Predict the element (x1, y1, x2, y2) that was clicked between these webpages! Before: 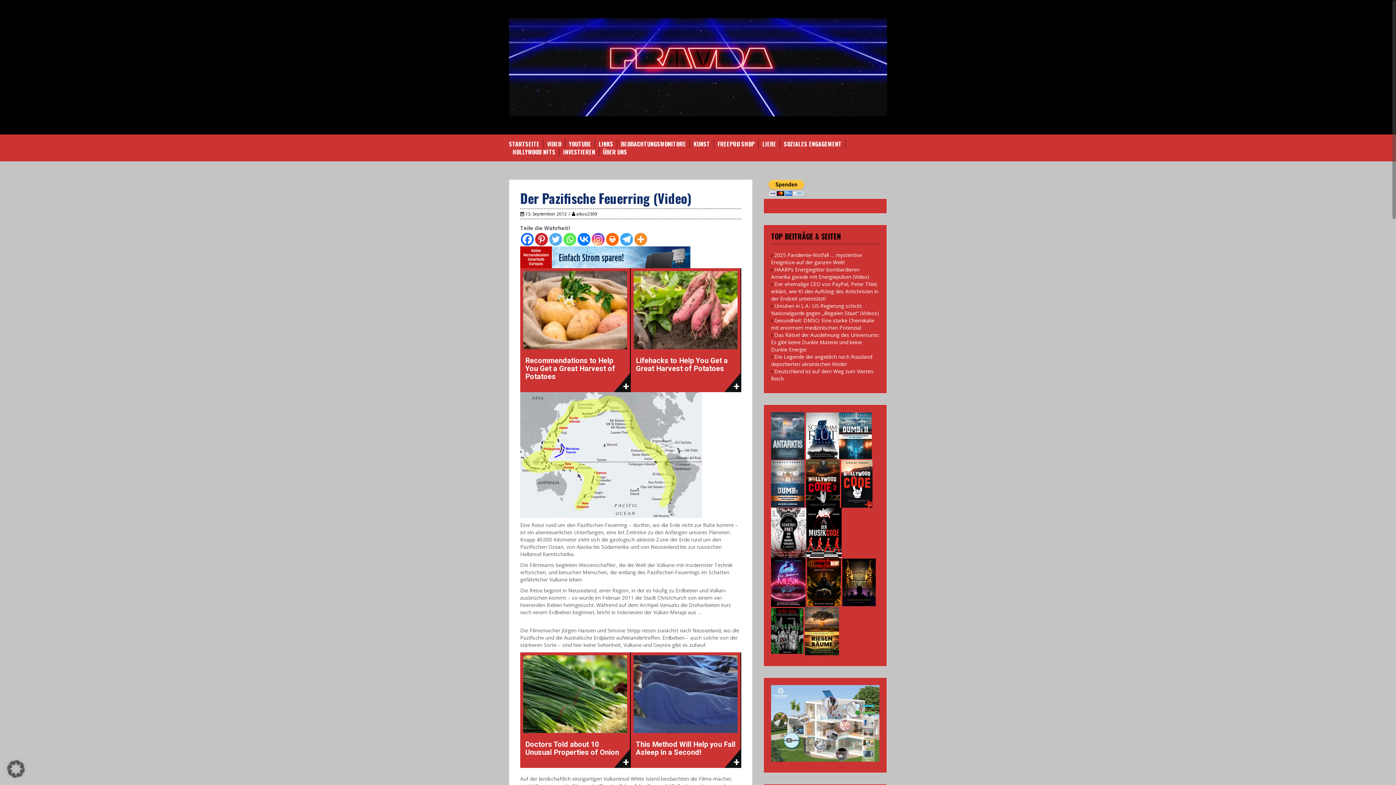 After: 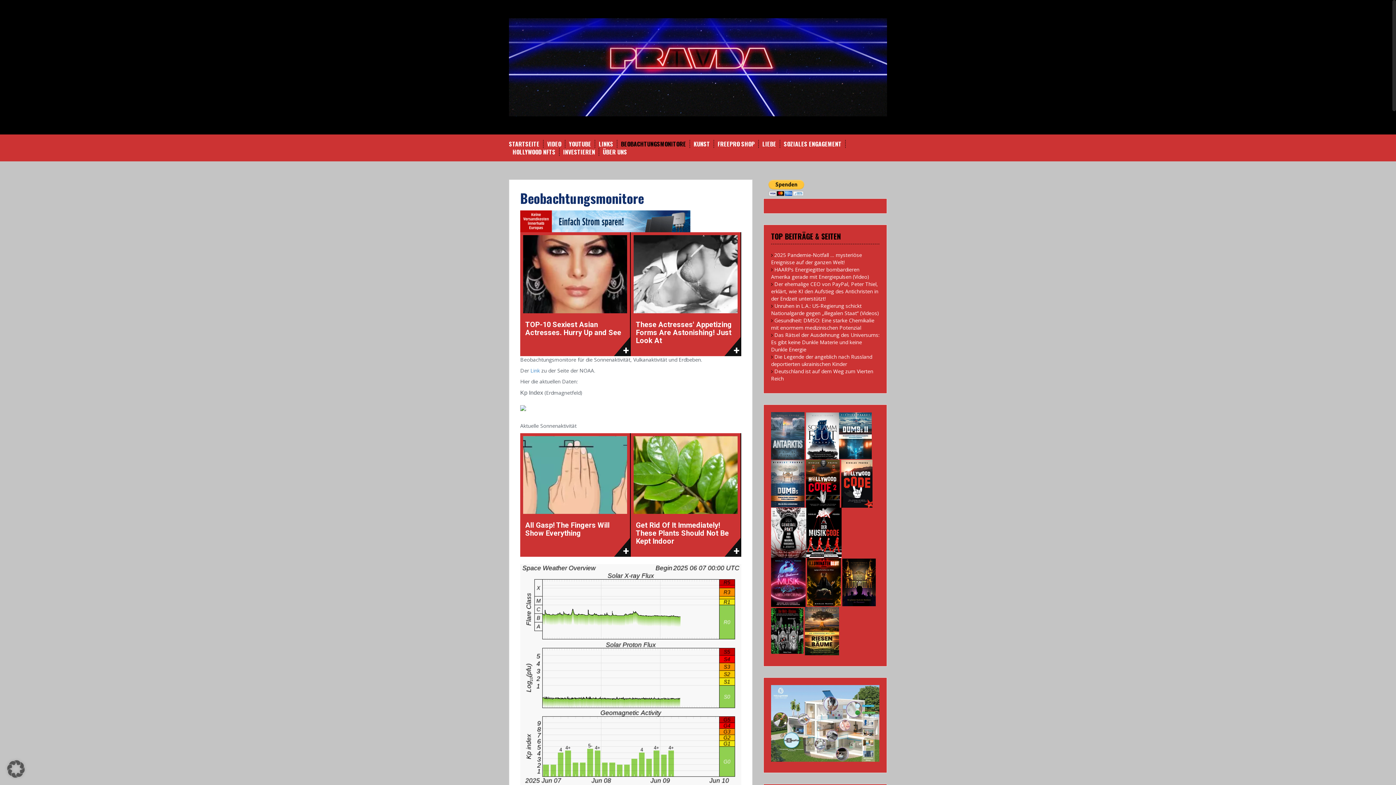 Action: label: BEOBACHTUNGSMONITORE bbox: (621, 140, 686, 148)